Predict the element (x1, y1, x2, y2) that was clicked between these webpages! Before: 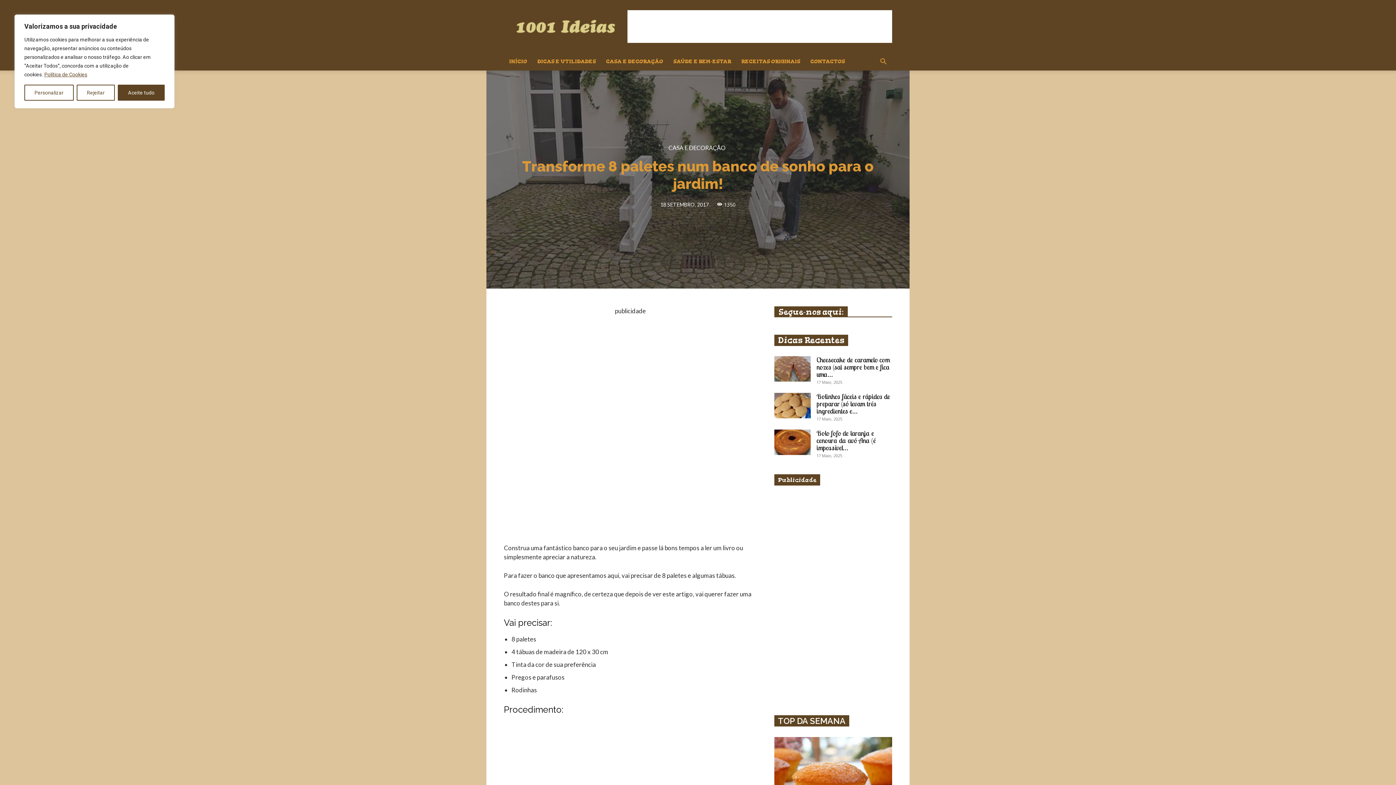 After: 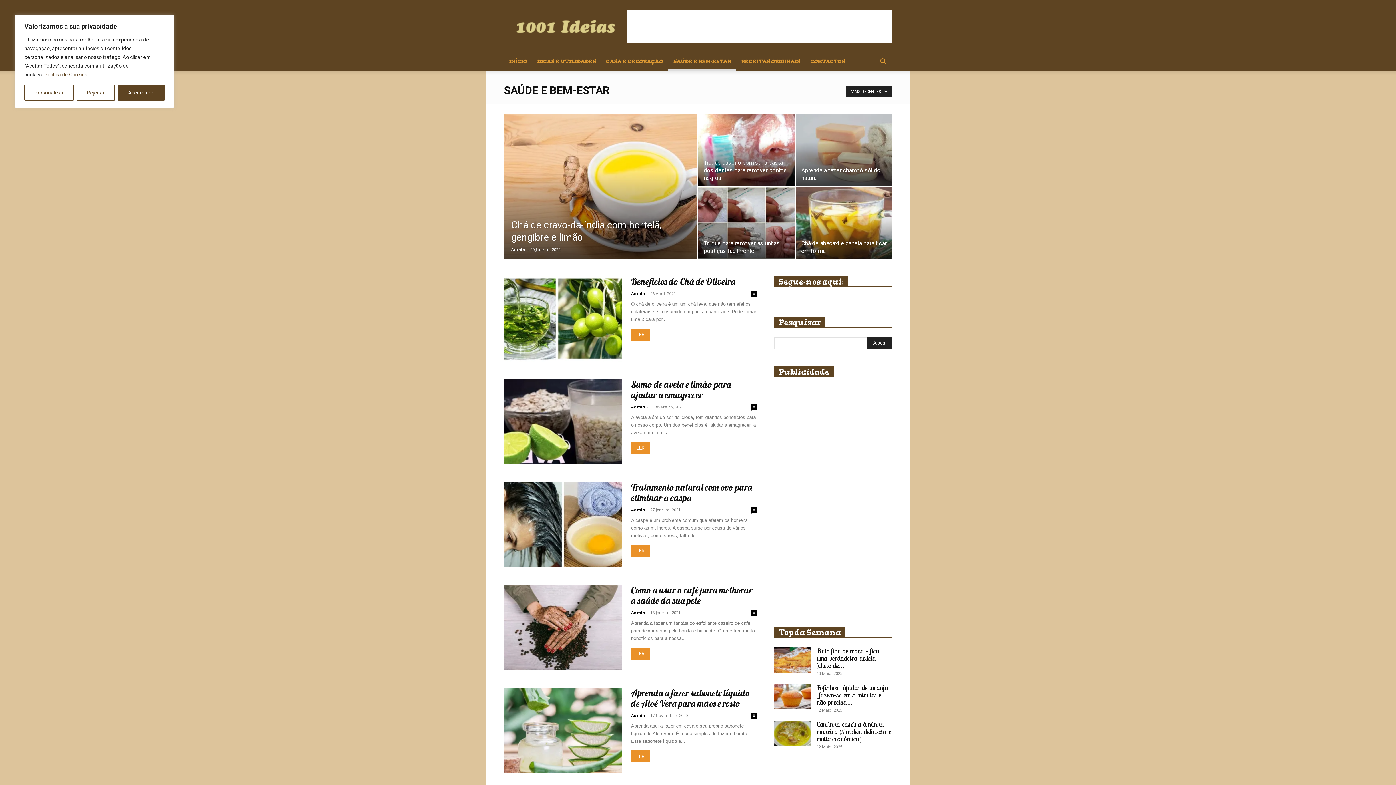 Action: label: SAÚDE E BEM-ESTAR bbox: (668, 53, 736, 70)